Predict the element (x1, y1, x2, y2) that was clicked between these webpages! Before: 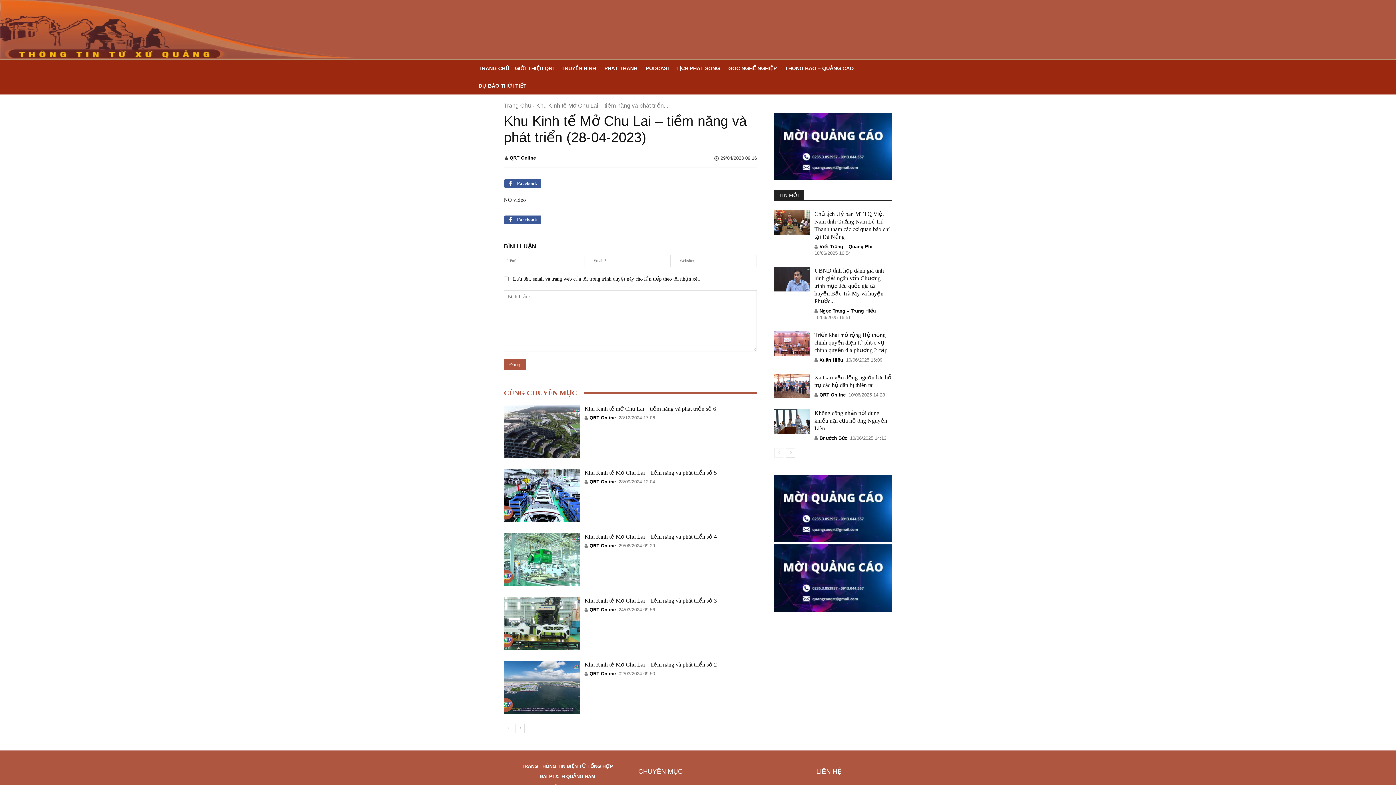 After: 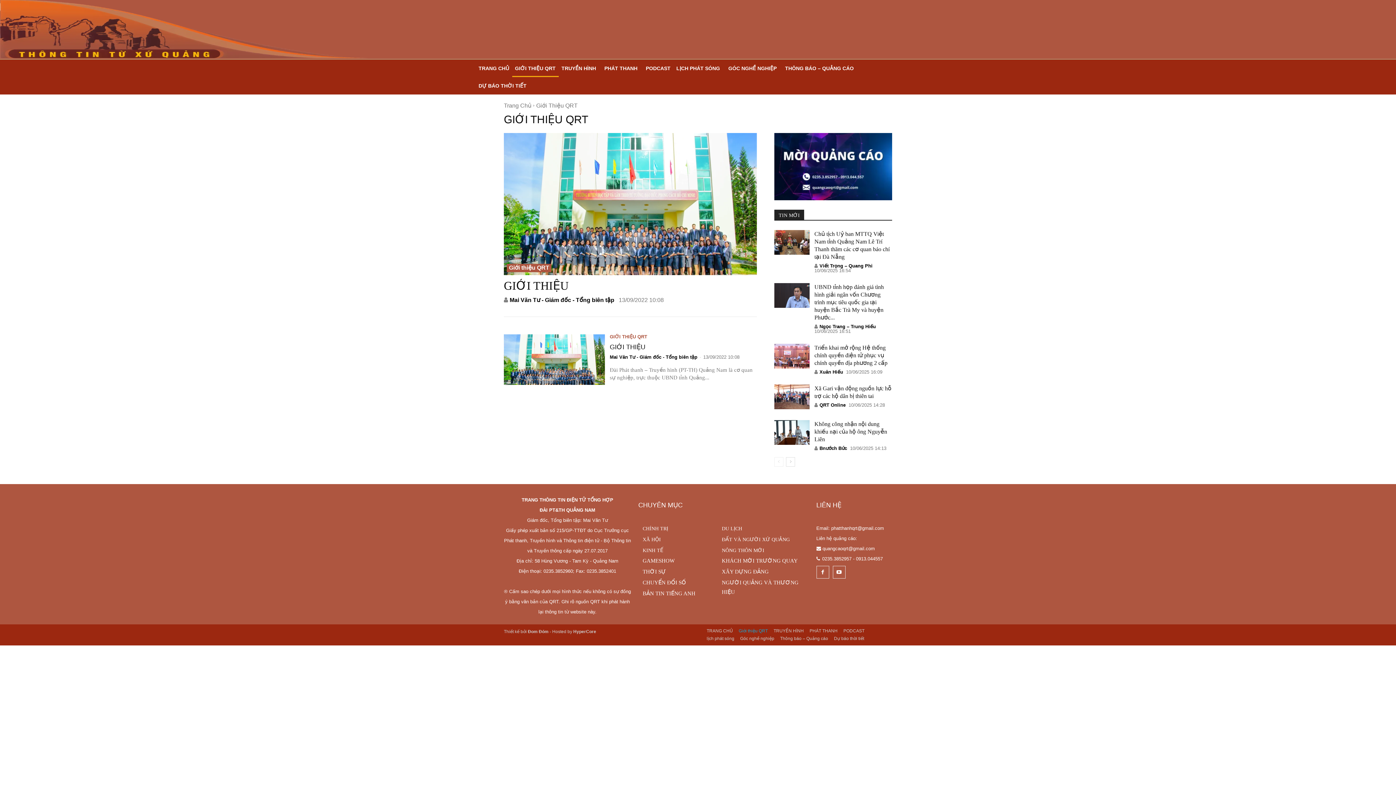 Action: bbox: (512, 59, 558, 77) label: GIỚI THIỆU QRT